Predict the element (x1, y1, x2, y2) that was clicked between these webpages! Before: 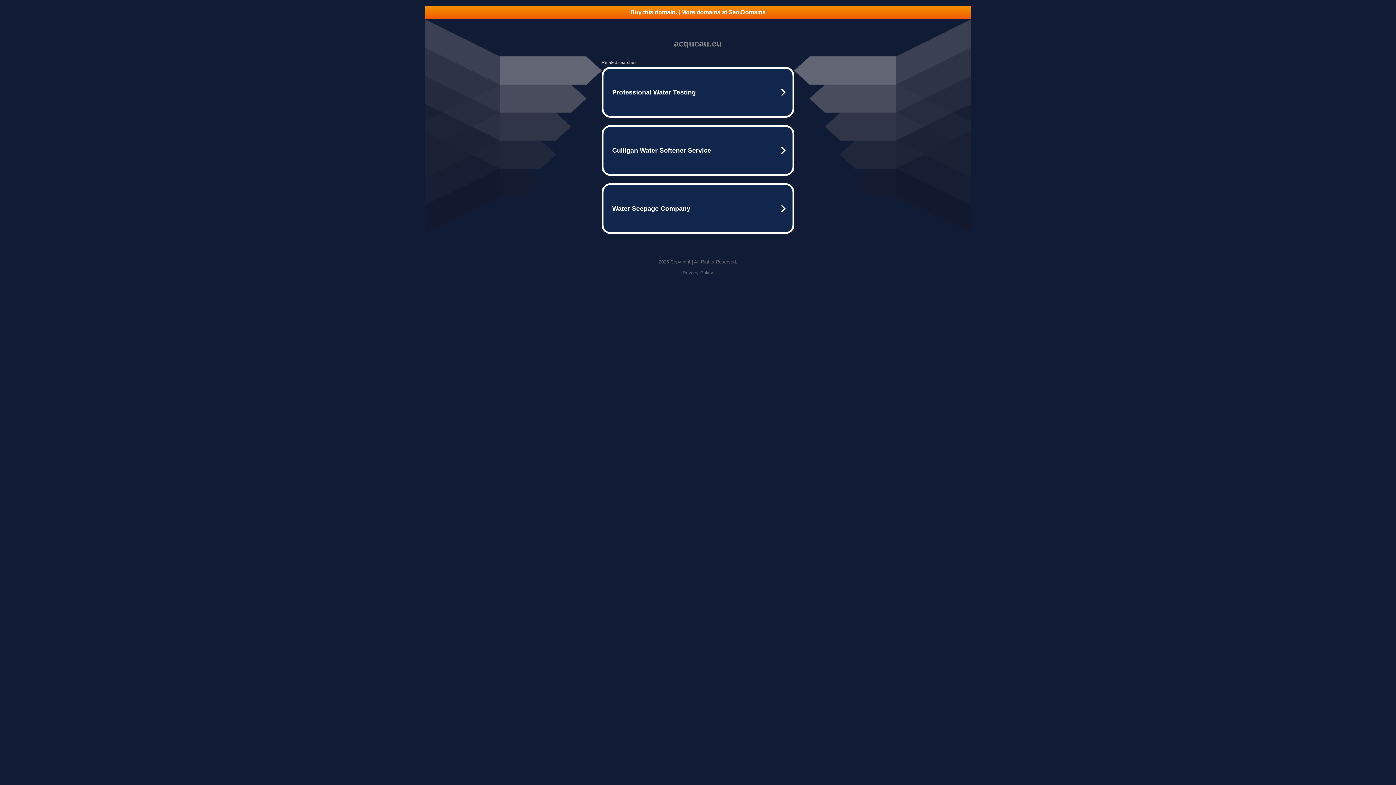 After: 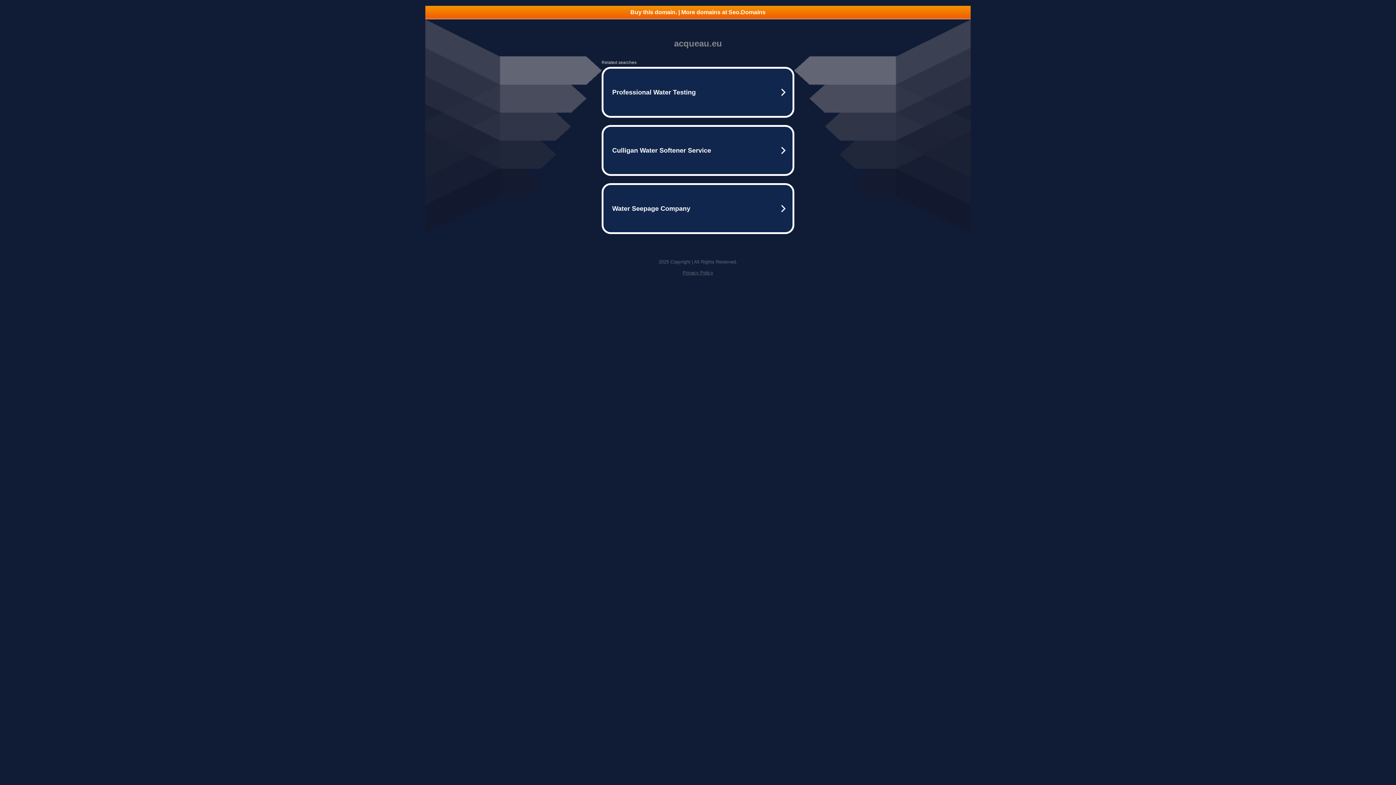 Action: bbox: (682, 270, 713, 275) label: Privacy Policy